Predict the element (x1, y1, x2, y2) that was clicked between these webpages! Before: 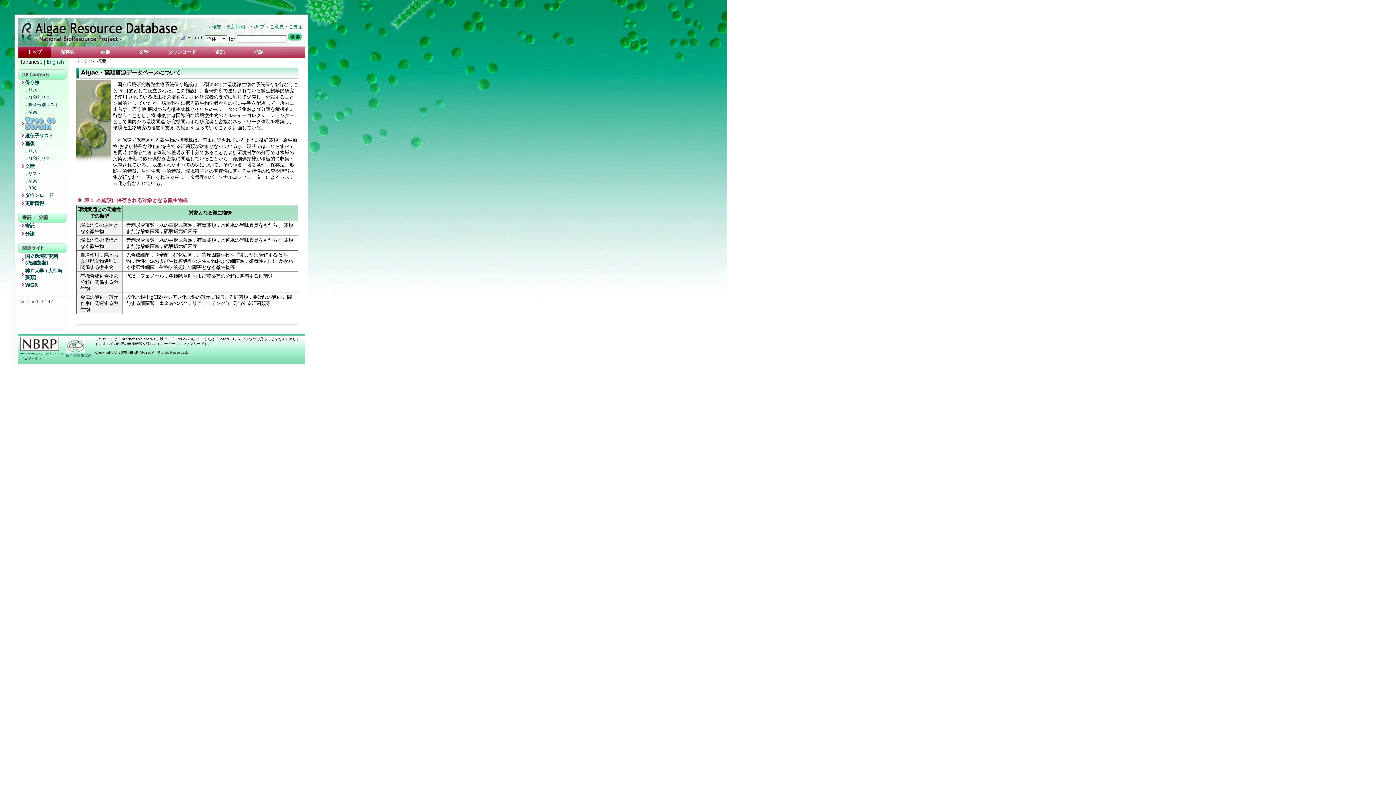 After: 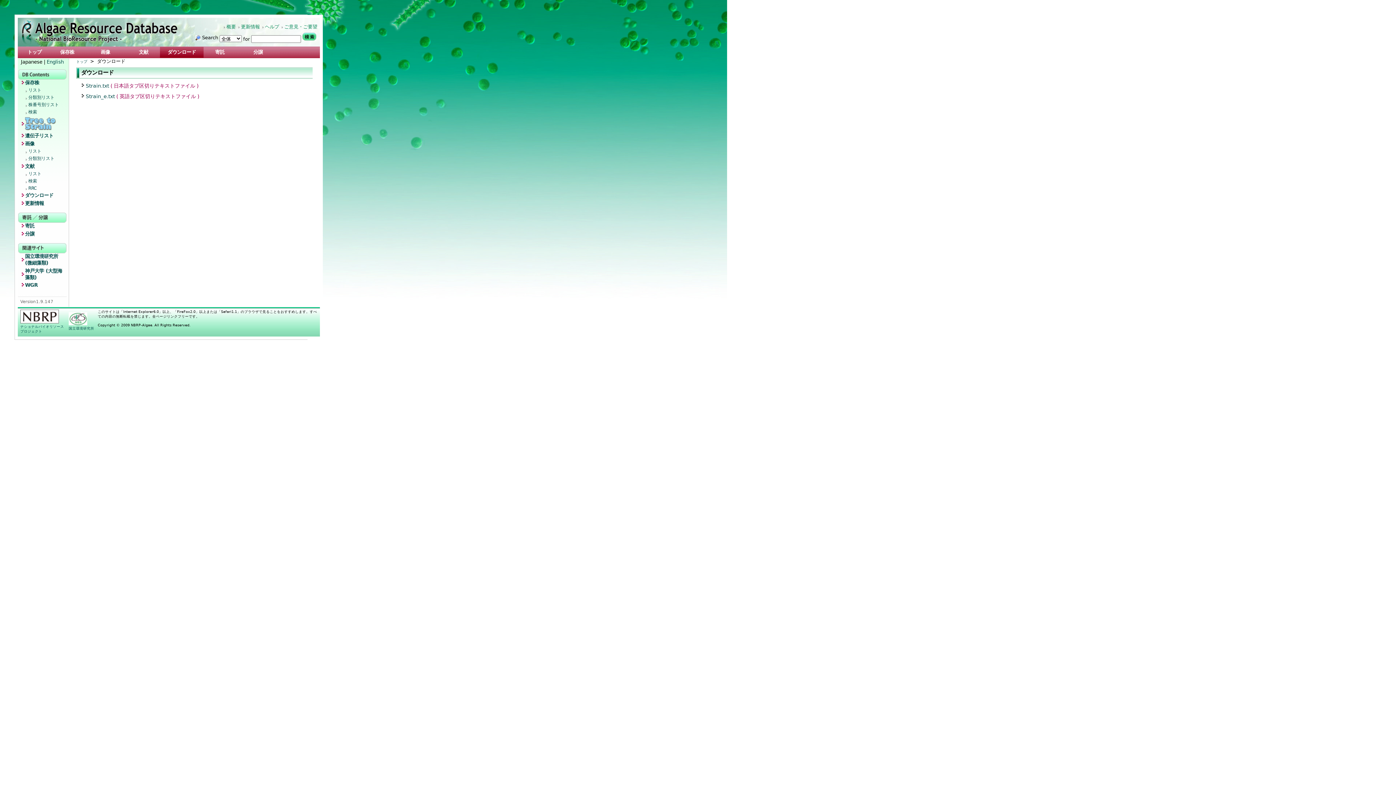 Action: bbox: (160, 46, 203, 57) label: ダウンロード